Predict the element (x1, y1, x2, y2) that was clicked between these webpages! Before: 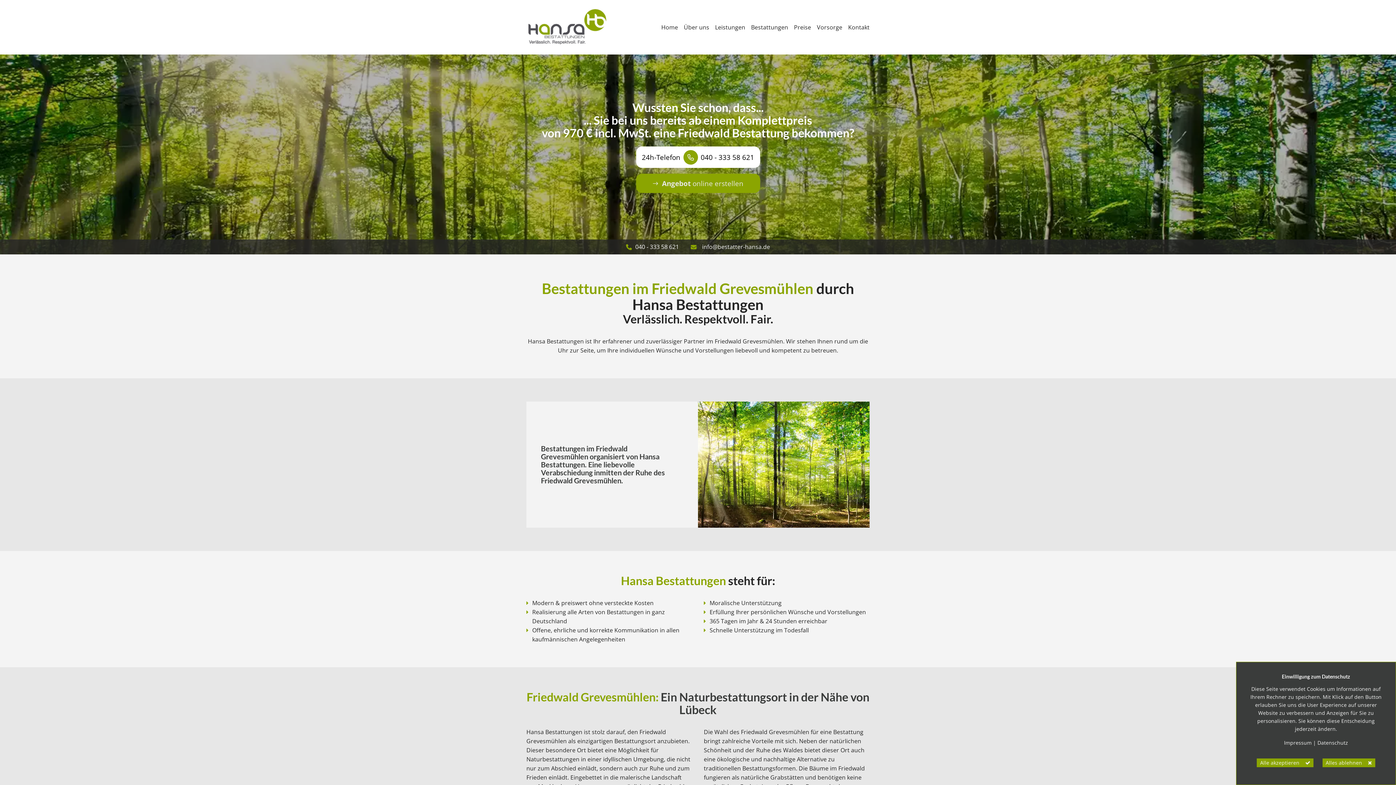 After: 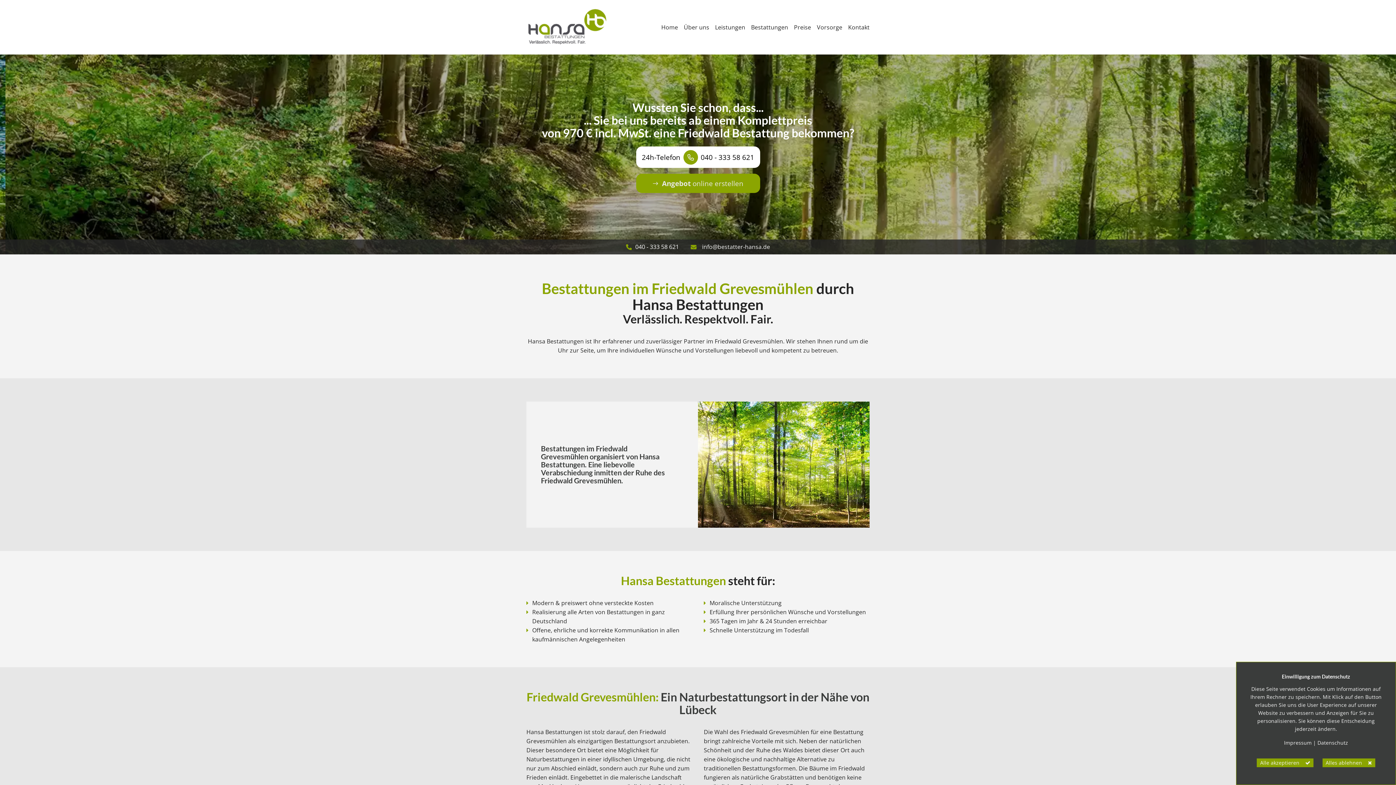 Action: label: 24h-Telefon

040 - 333 58 621 bbox: (642, 150, 754, 164)